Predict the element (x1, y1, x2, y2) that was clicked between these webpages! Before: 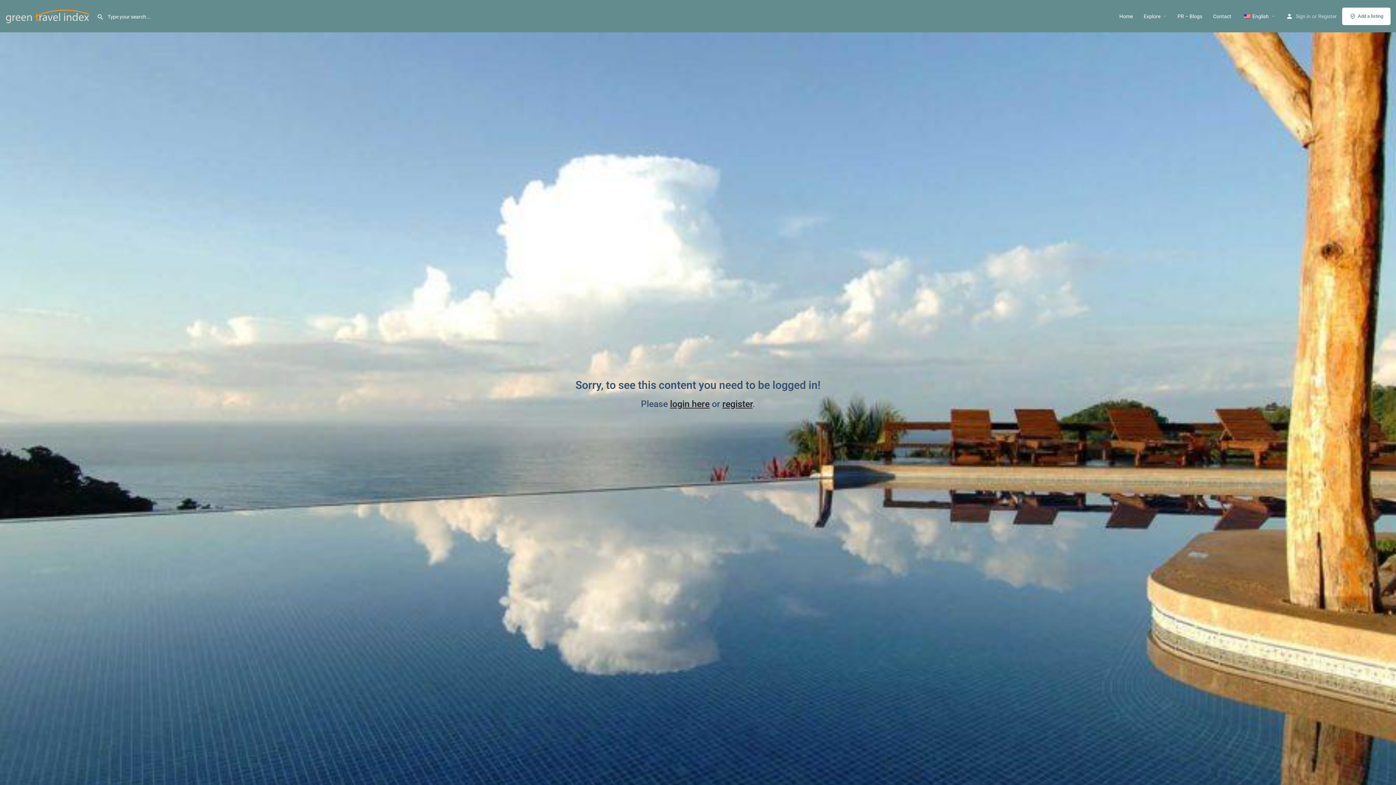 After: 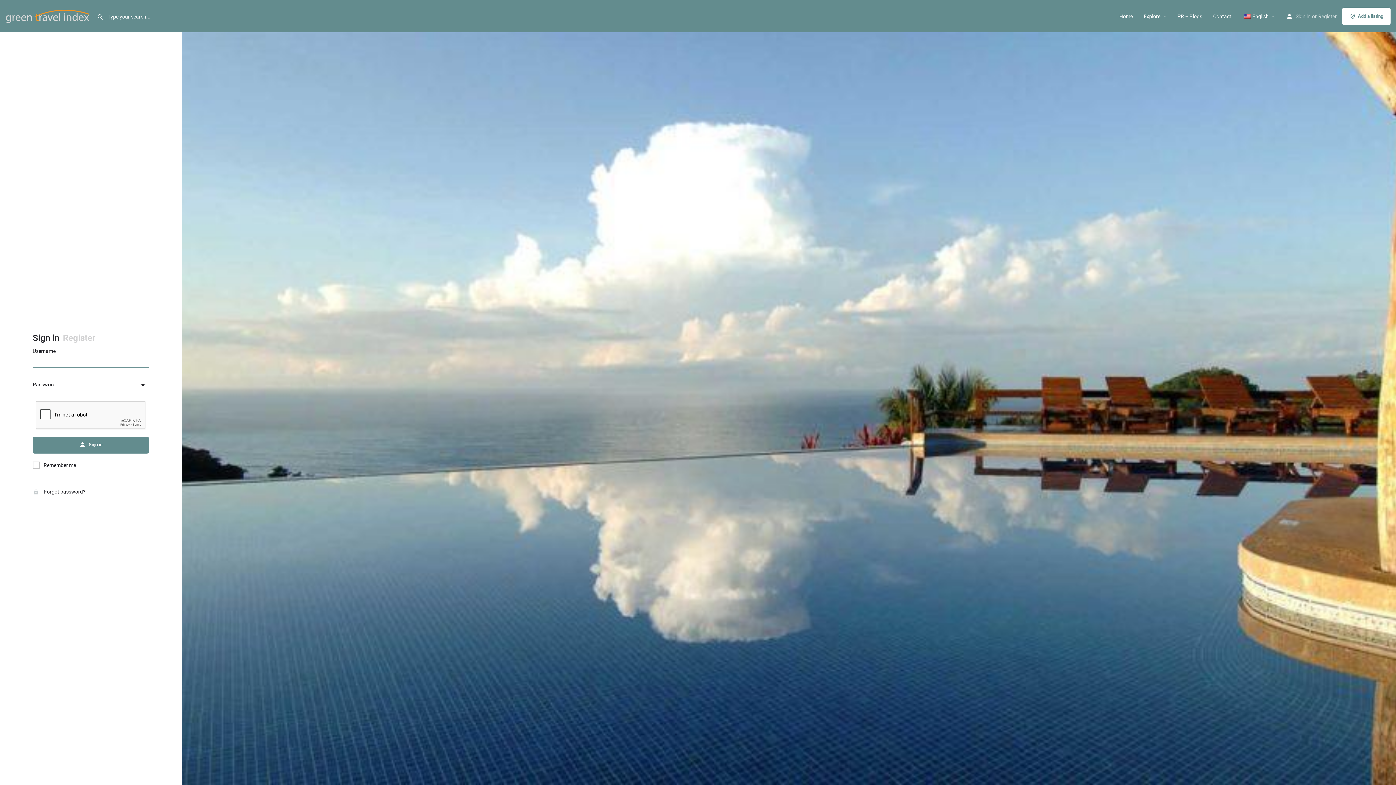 Action: bbox: (1296, 11, 1310, 20) label: Sign in